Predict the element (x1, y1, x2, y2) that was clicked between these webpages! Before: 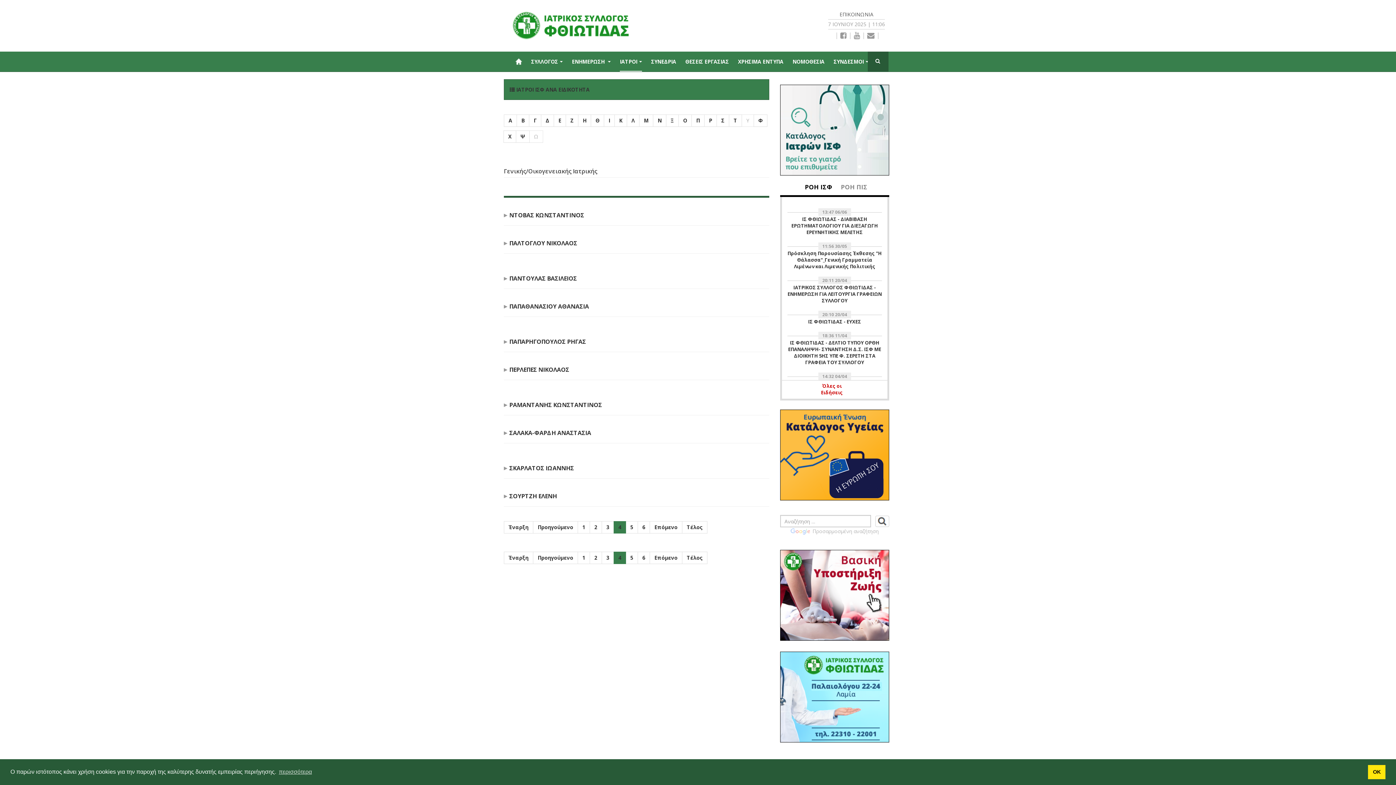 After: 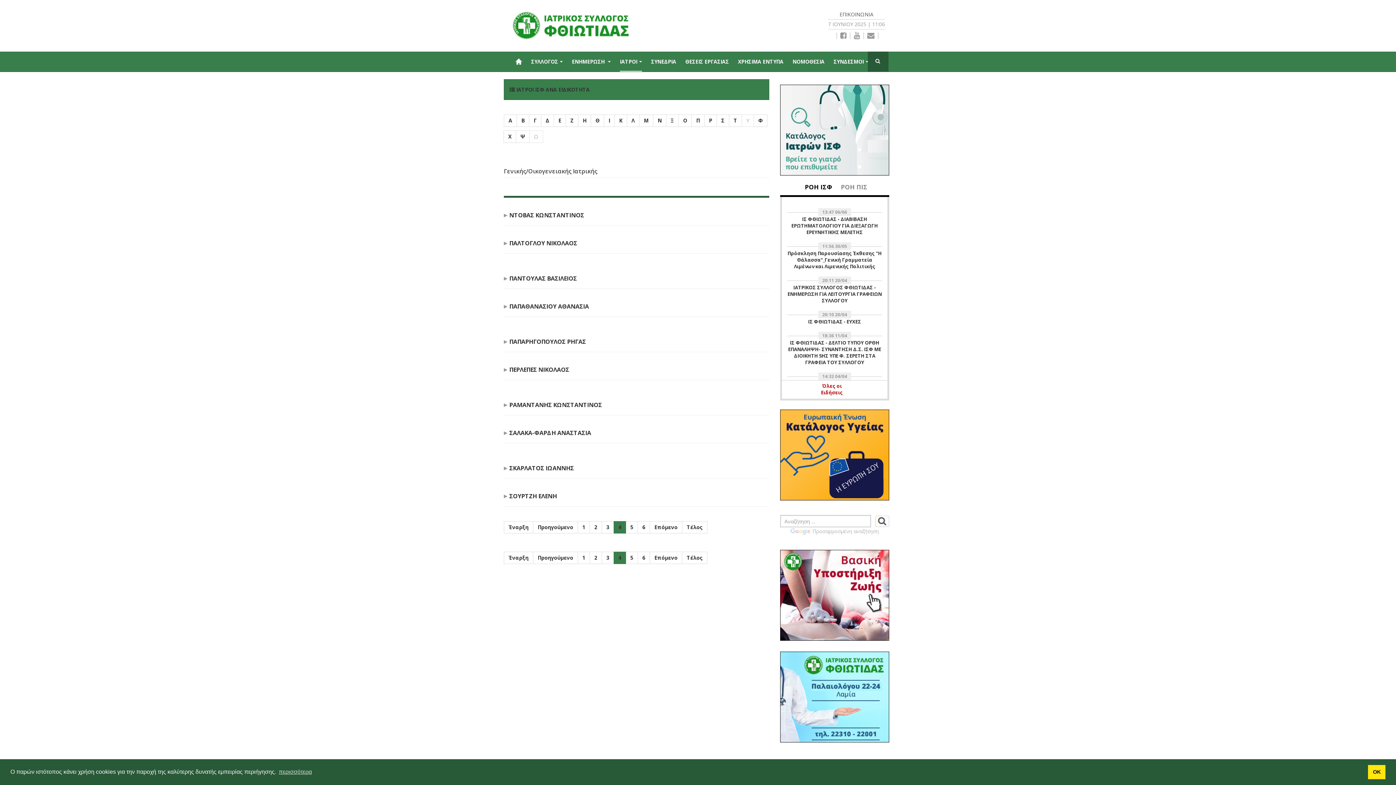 Action: bbox: (613, 552, 626, 564) label: 4